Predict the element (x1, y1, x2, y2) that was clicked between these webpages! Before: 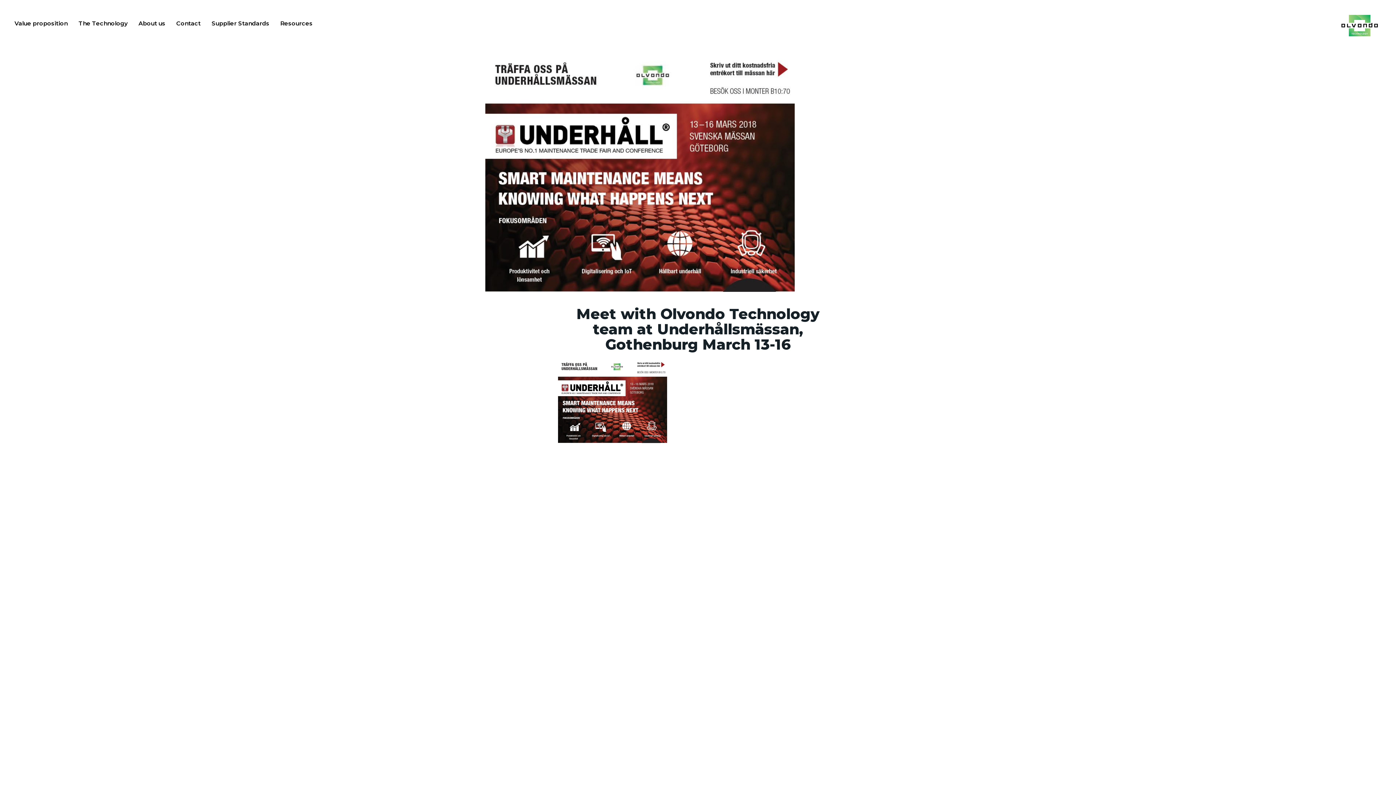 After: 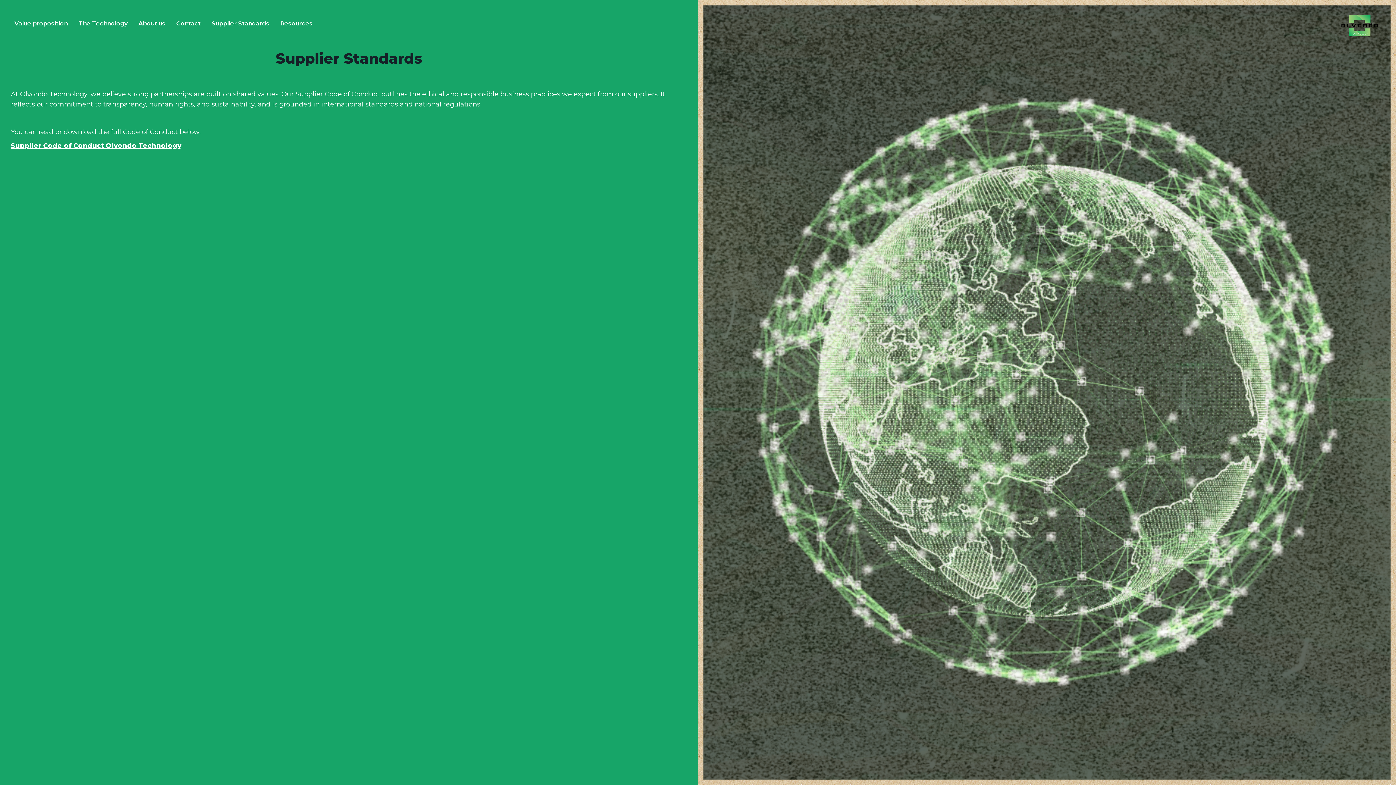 Action: label: Supplier Standards bbox: (211, 19, 269, 28)